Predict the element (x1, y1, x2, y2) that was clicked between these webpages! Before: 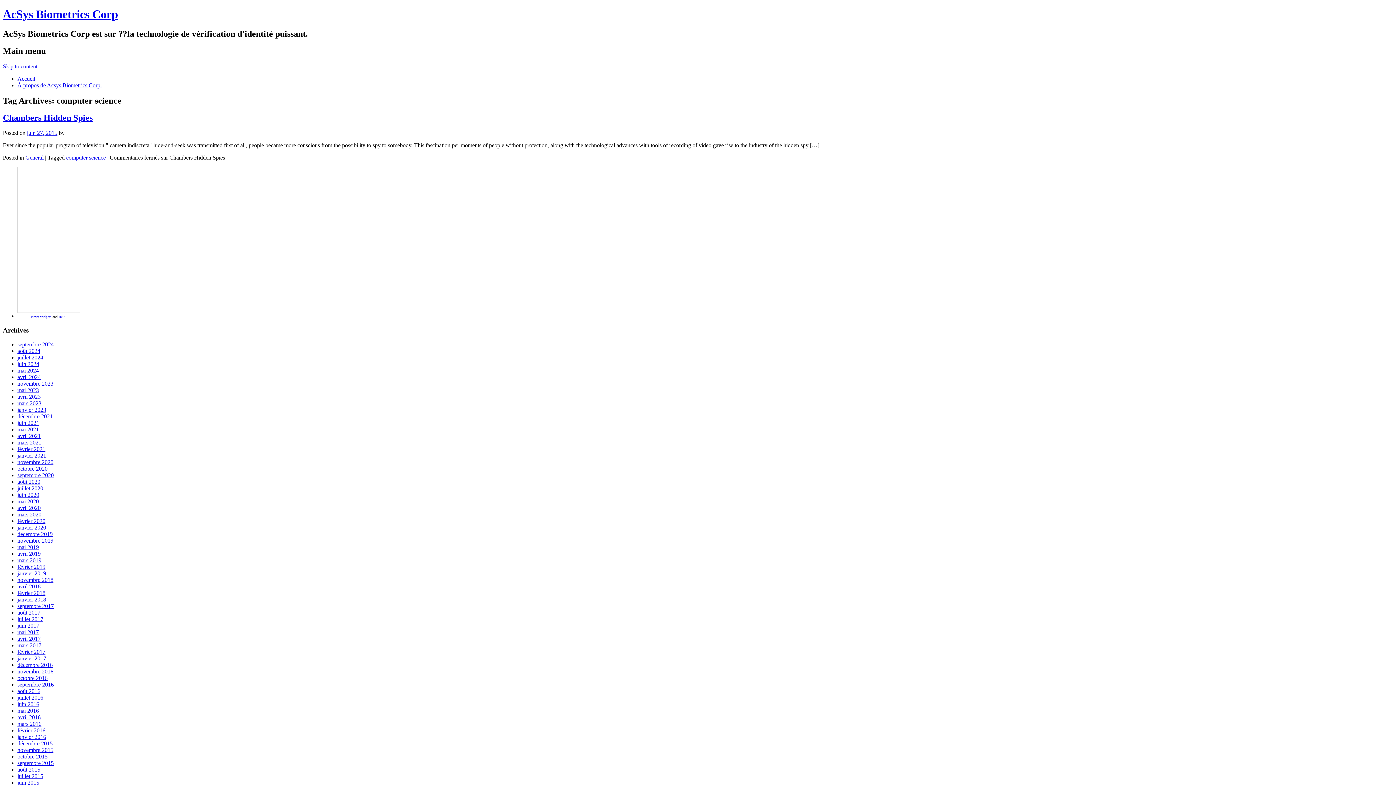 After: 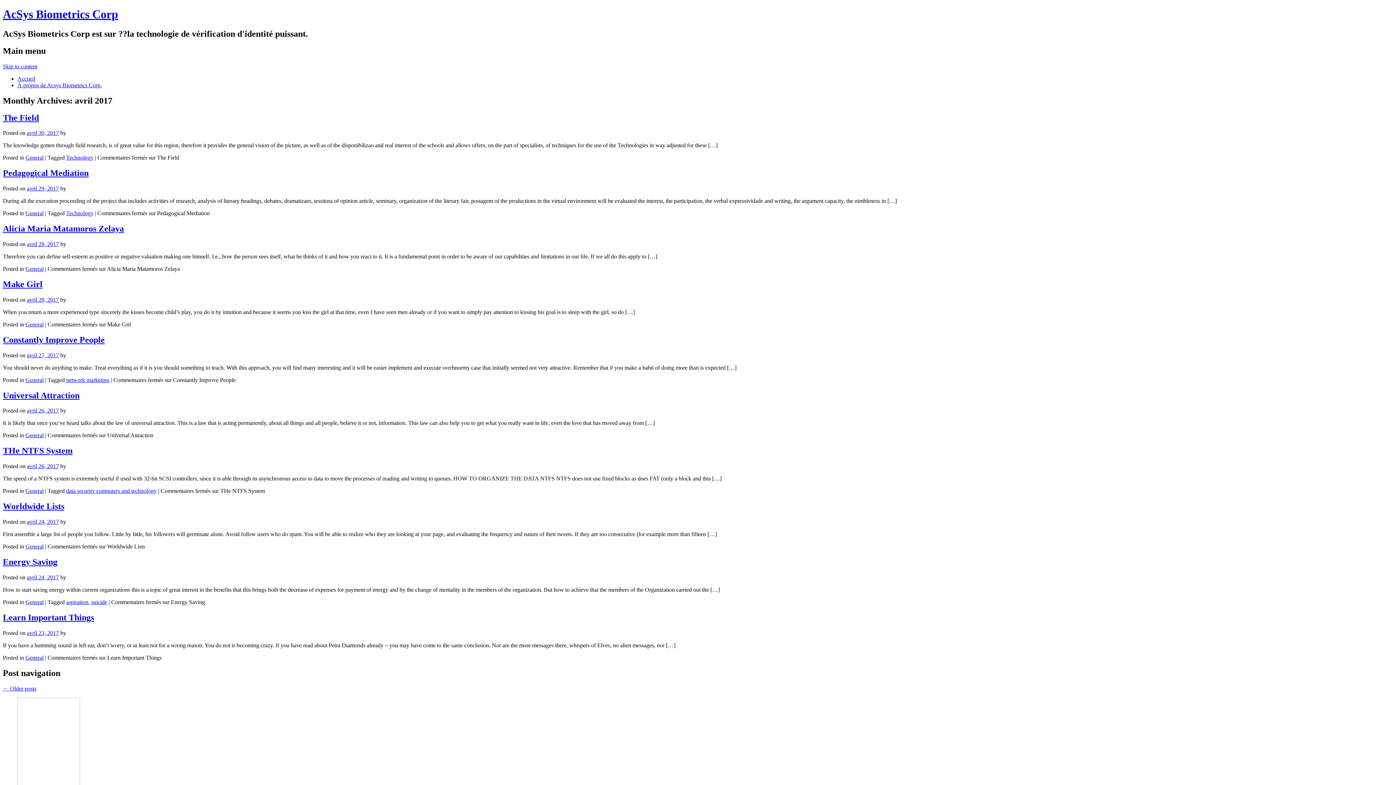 Action: label: avril 2017 bbox: (17, 635, 40, 642)